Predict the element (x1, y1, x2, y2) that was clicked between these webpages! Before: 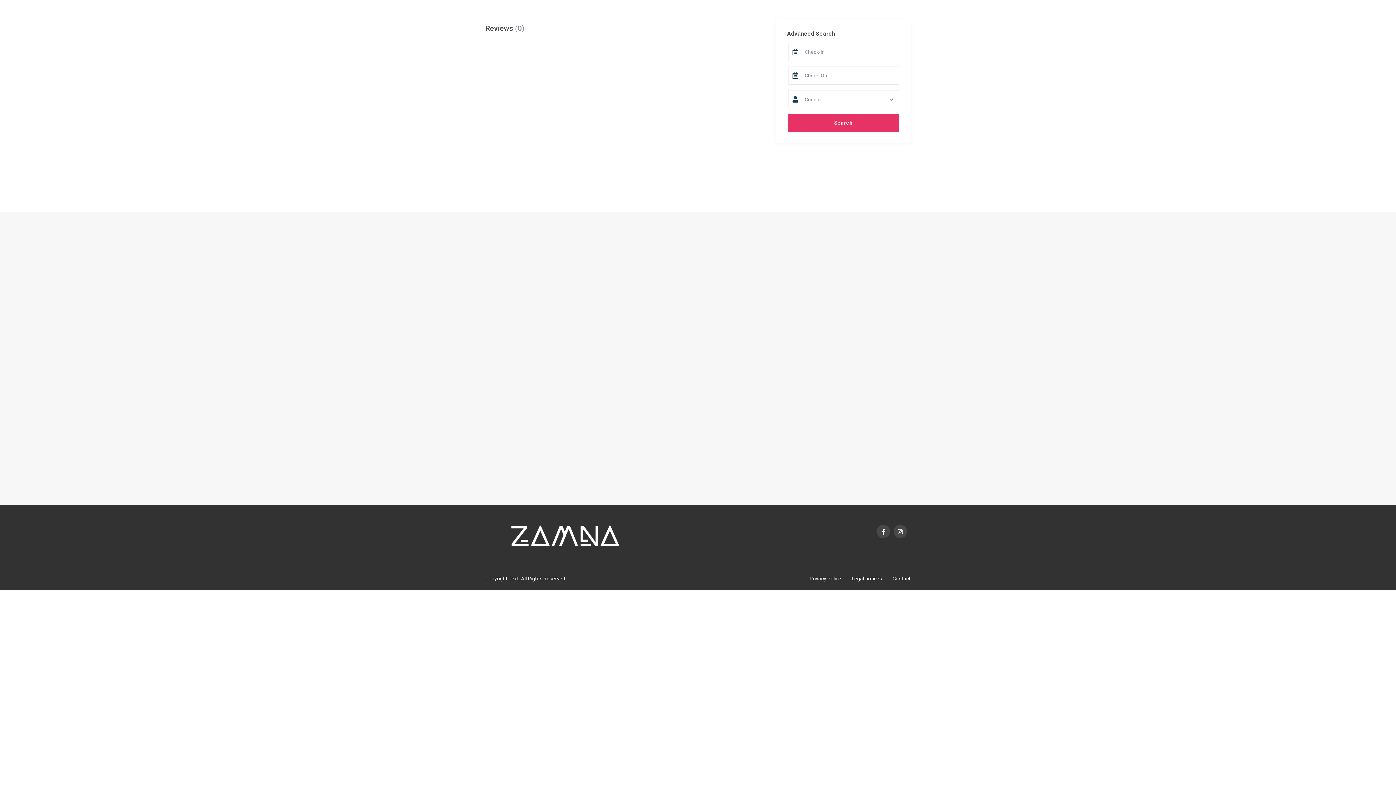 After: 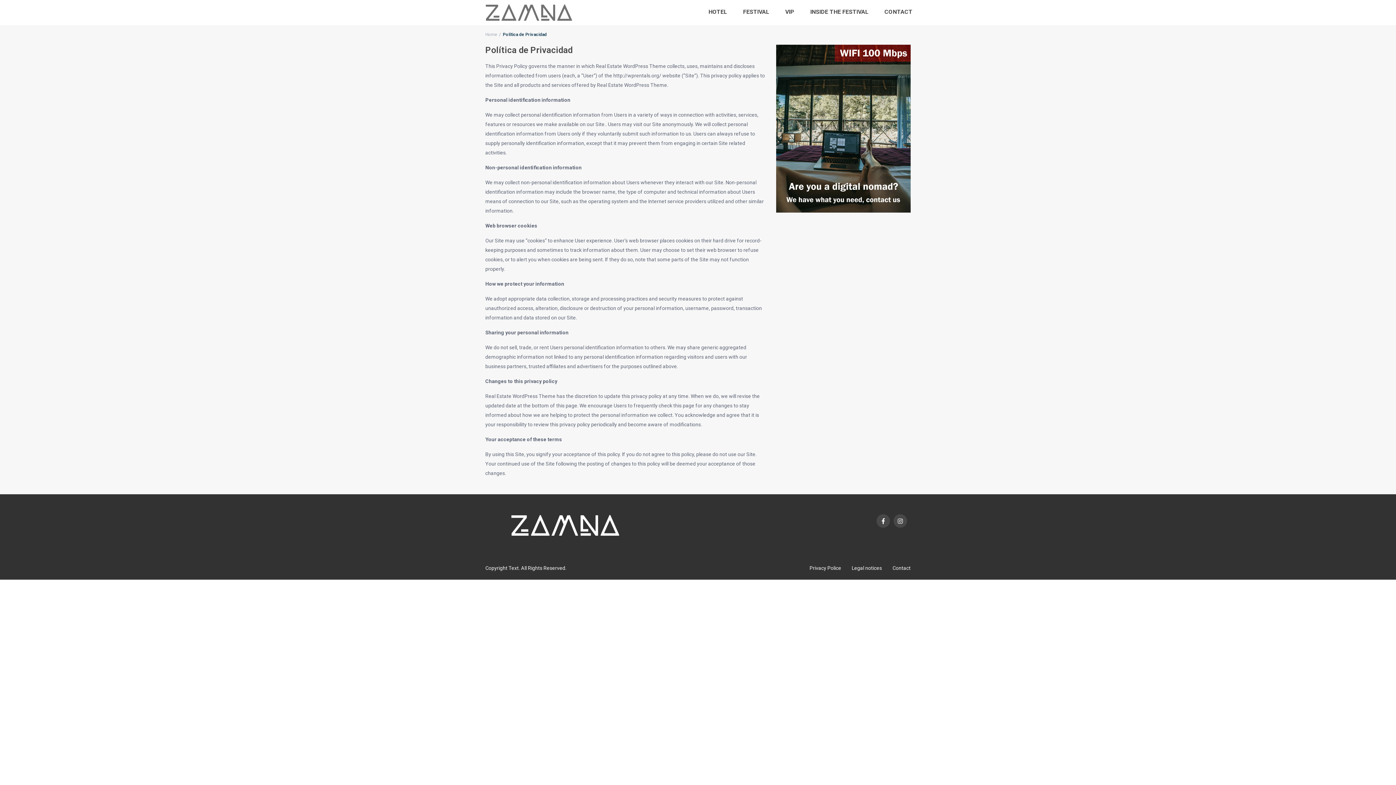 Action: bbox: (809, 576, 841, 581) label: Privacy Police